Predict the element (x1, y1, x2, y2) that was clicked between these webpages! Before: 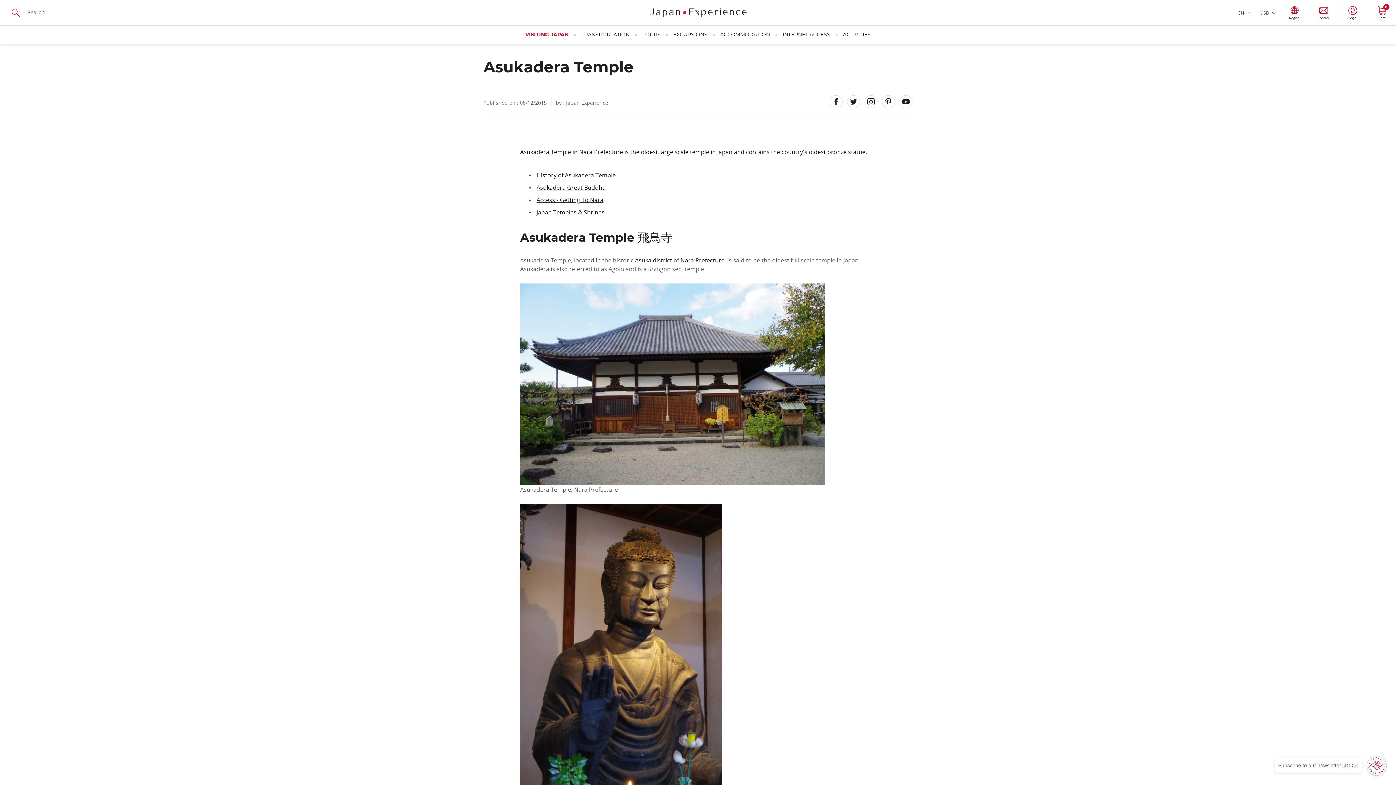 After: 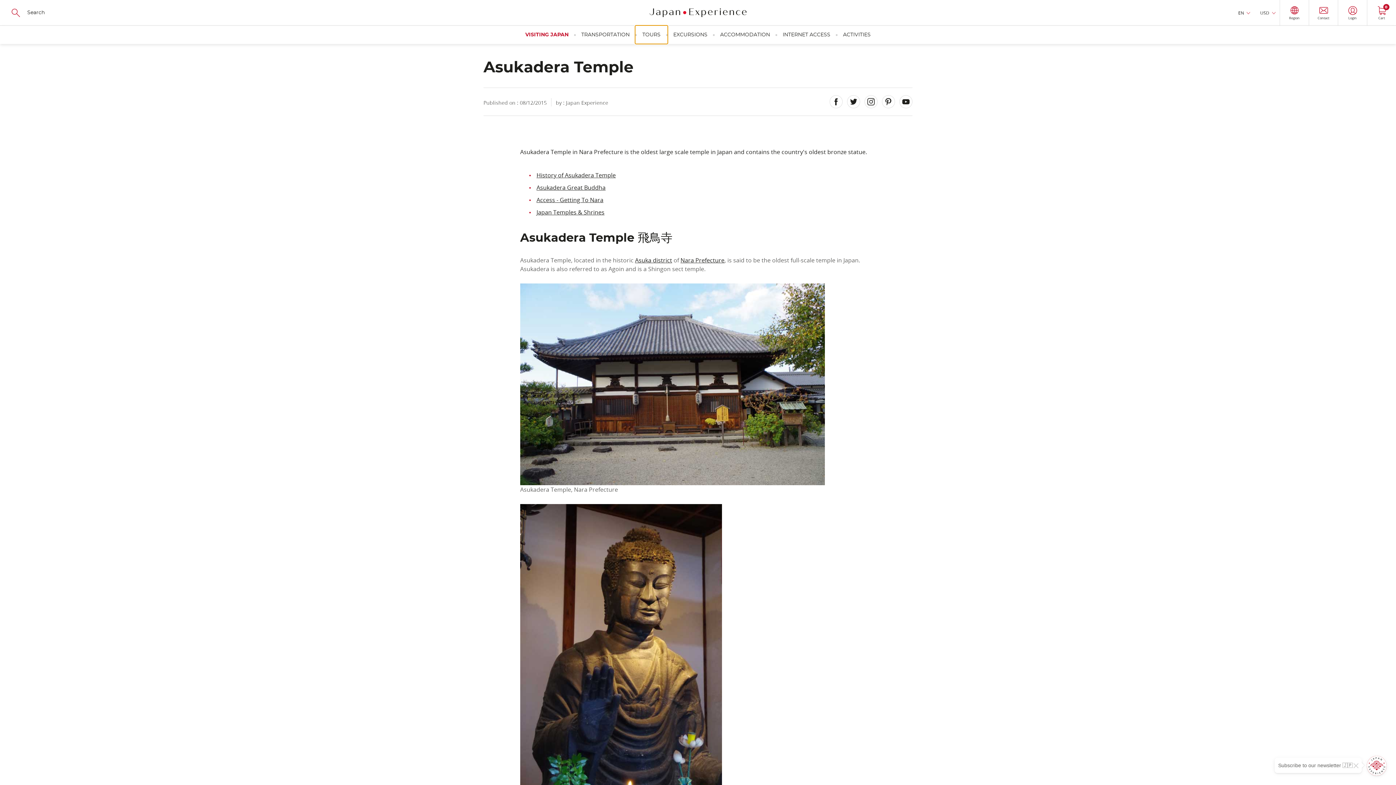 Action: label: TOURS bbox: (642, 25, 660, 44)